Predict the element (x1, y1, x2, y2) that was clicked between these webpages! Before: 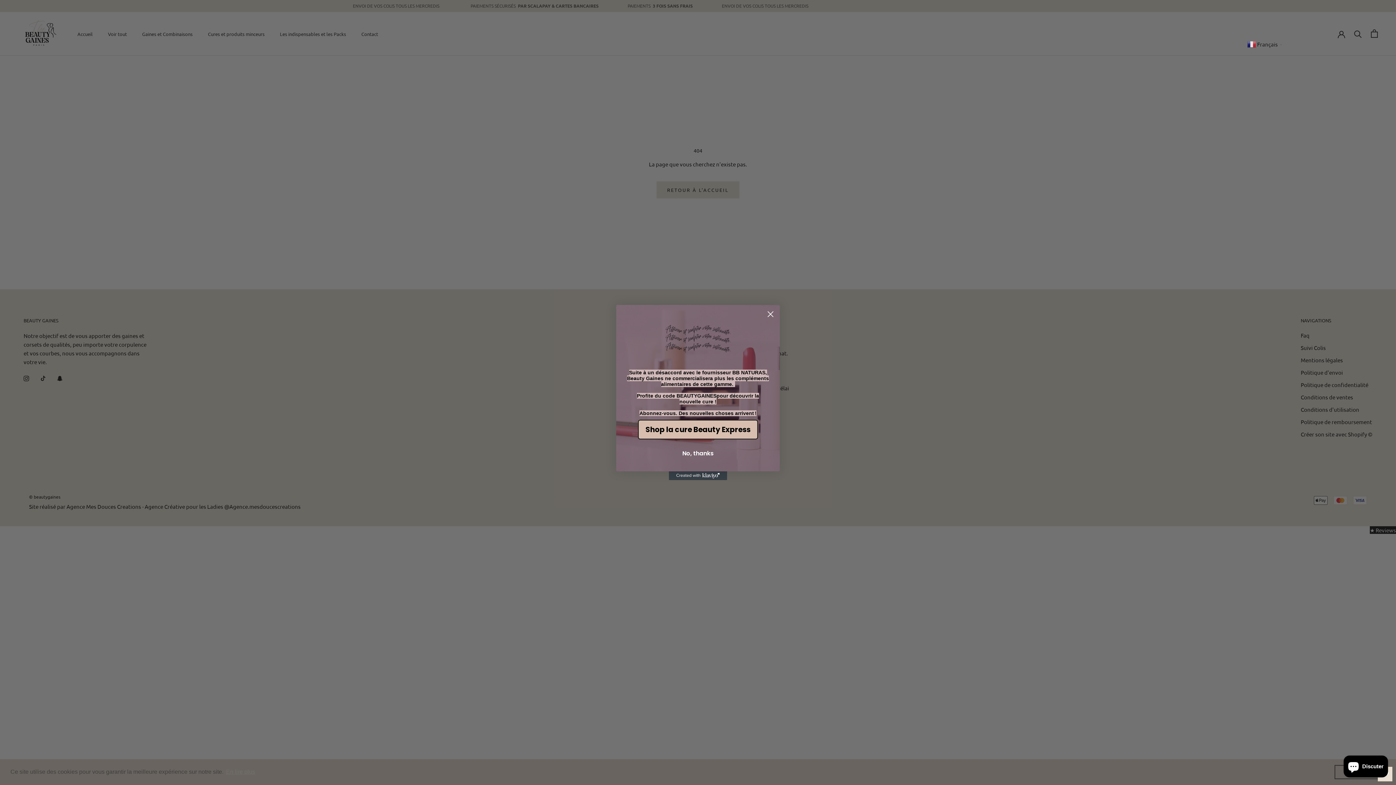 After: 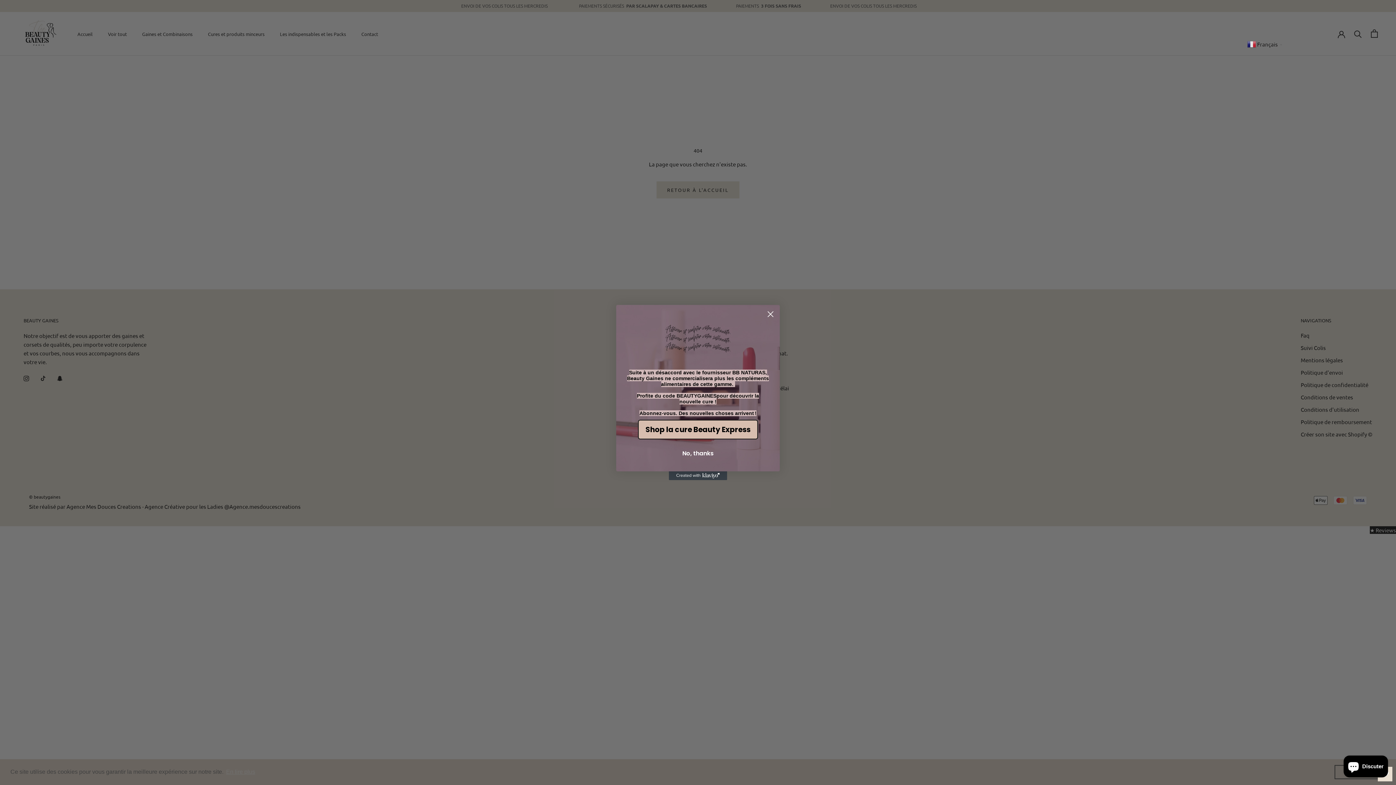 Action: bbox: (638, 420, 758, 439) label: Shop la cure Beauty Express